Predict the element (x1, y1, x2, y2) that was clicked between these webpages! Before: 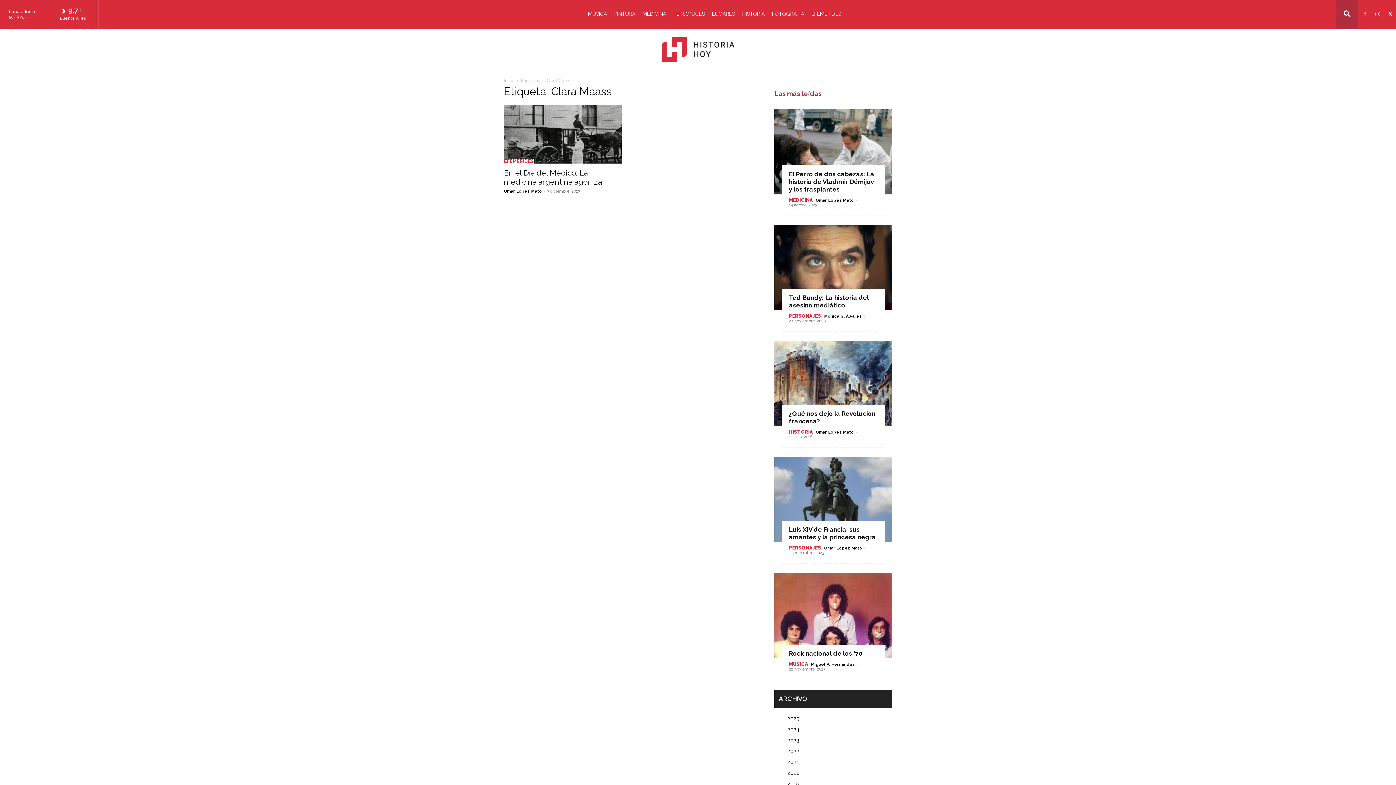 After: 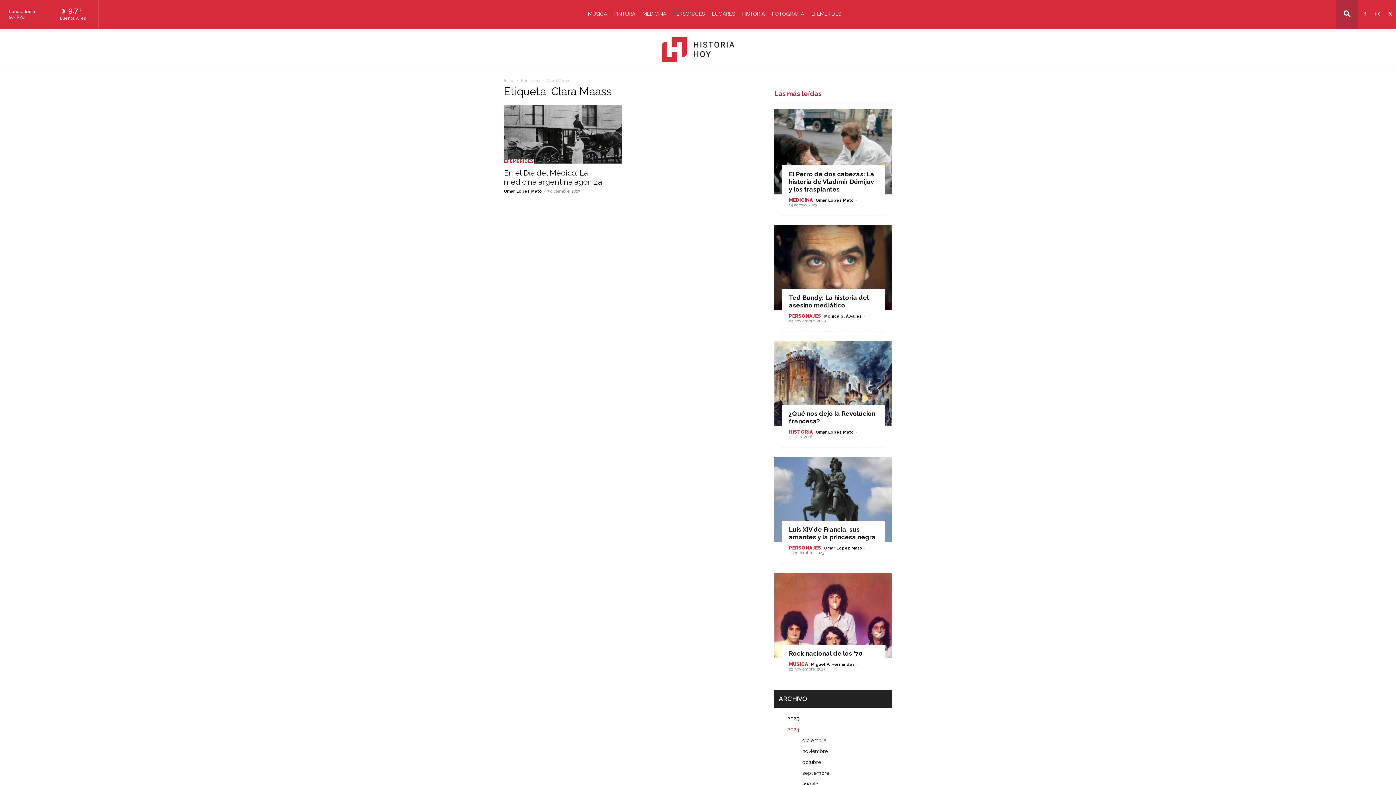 Action: bbox: (784, 726, 799, 732) label: 2024